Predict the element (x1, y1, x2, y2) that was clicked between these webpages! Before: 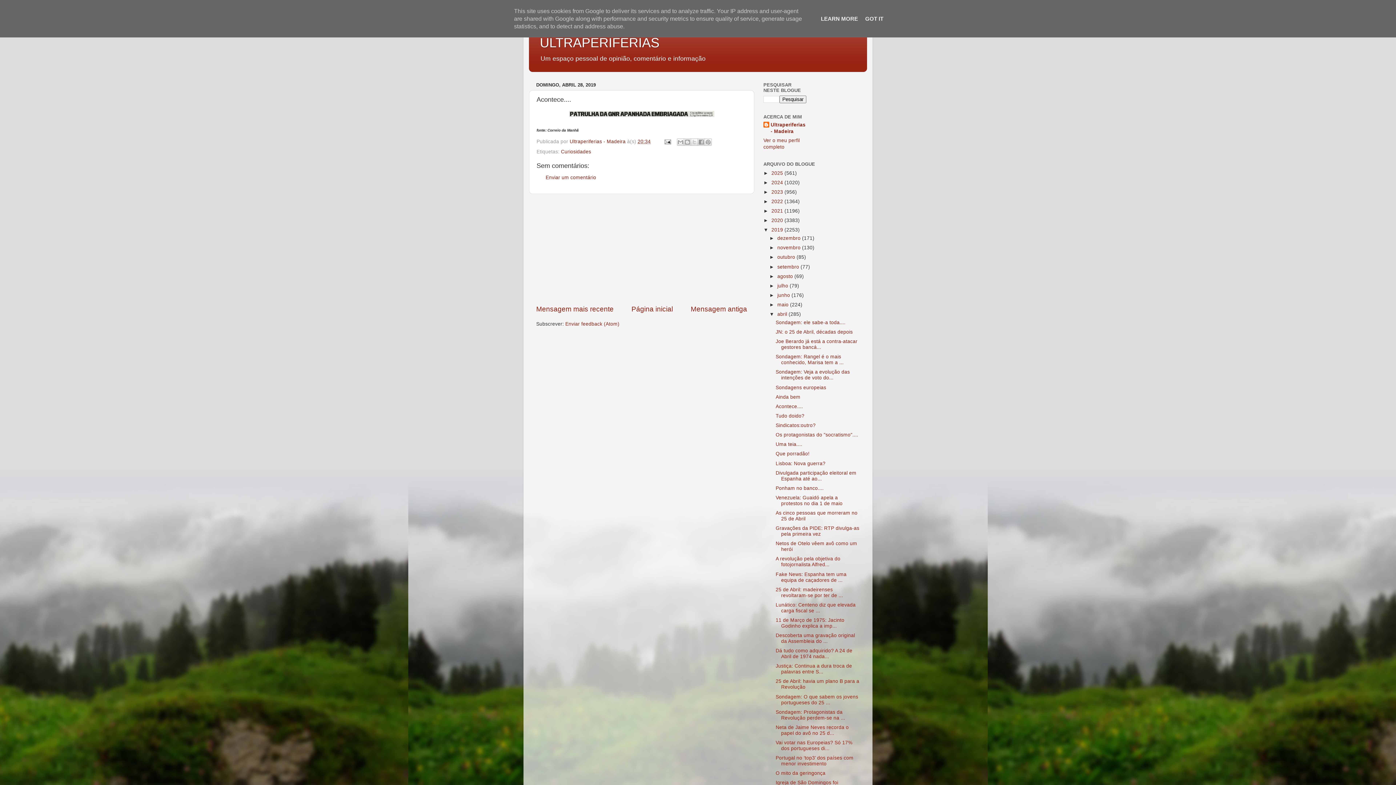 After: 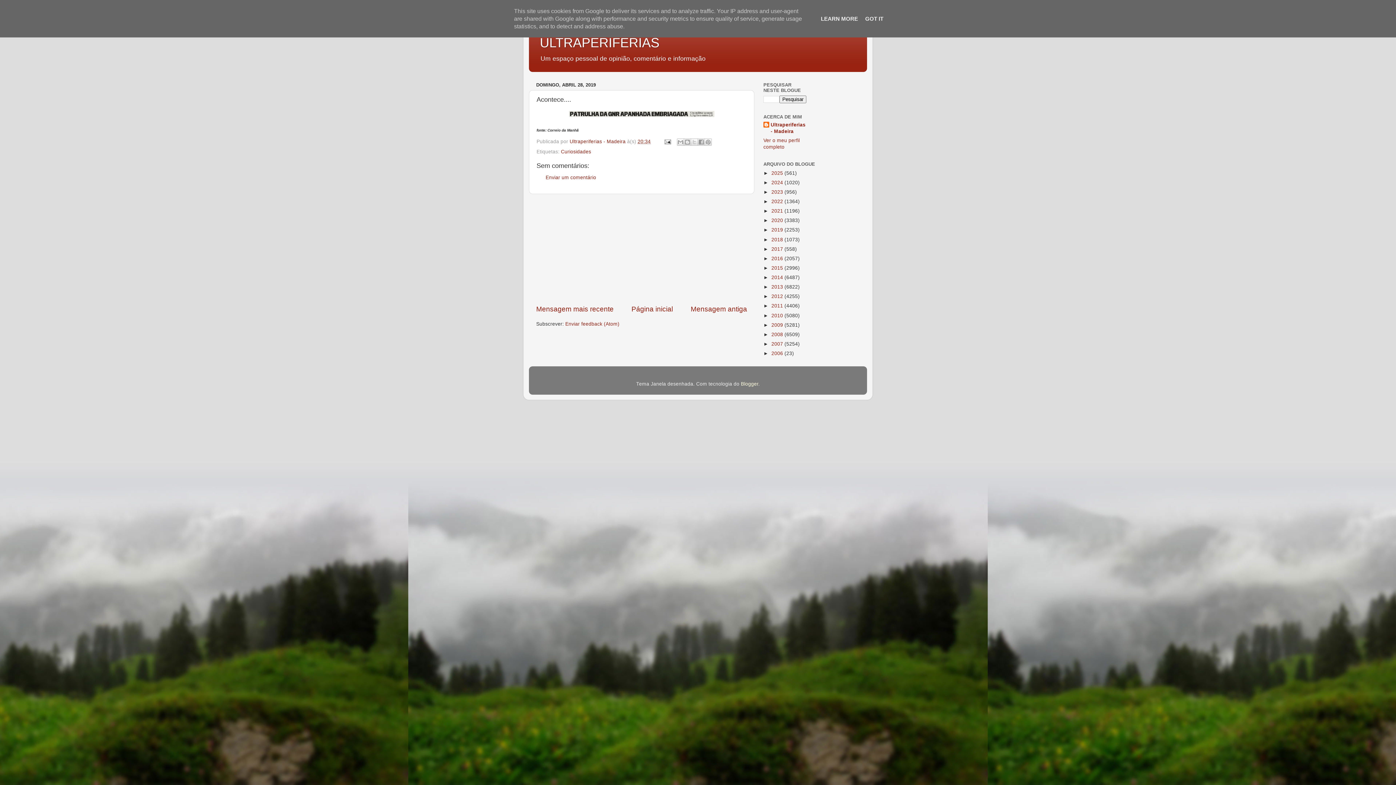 Action: label: ▼   bbox: (763, 227, 771, 232)